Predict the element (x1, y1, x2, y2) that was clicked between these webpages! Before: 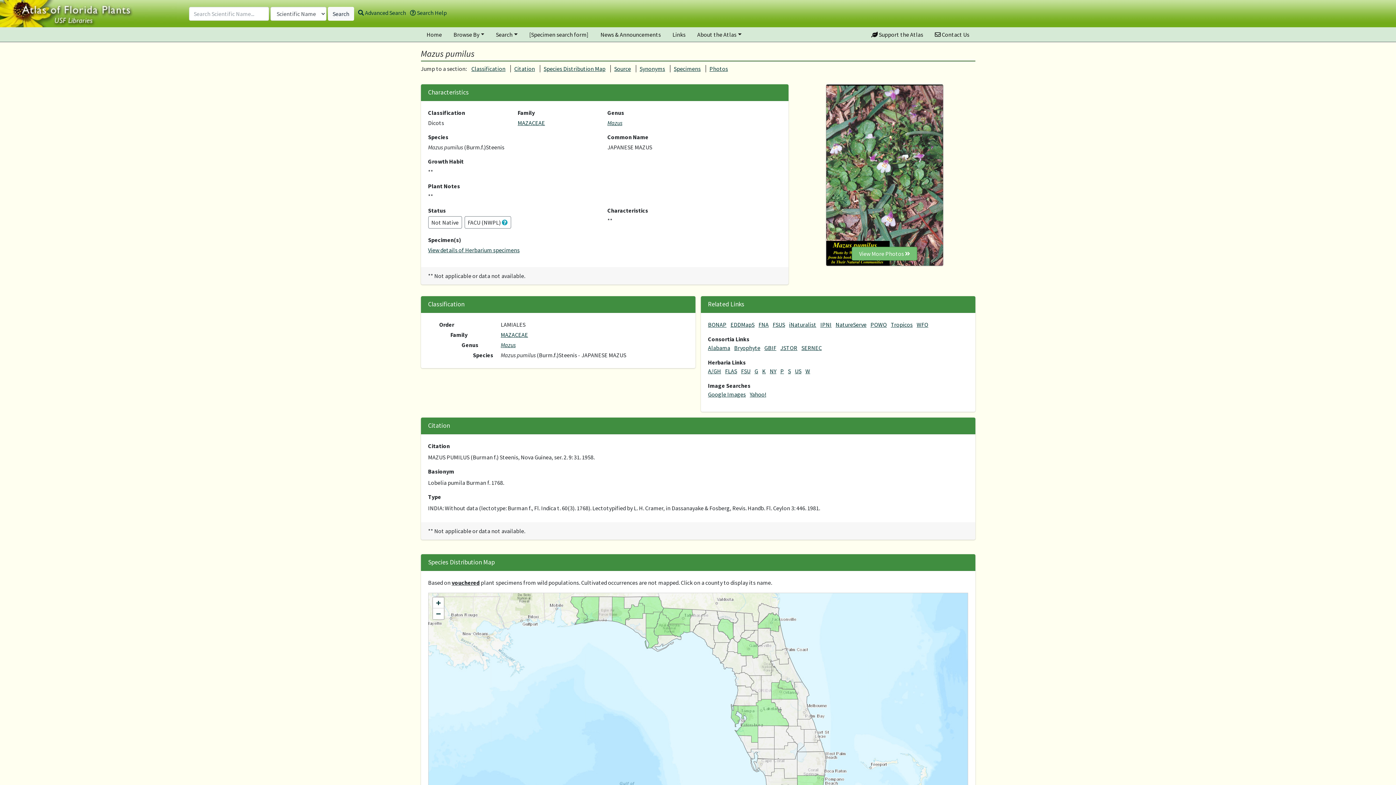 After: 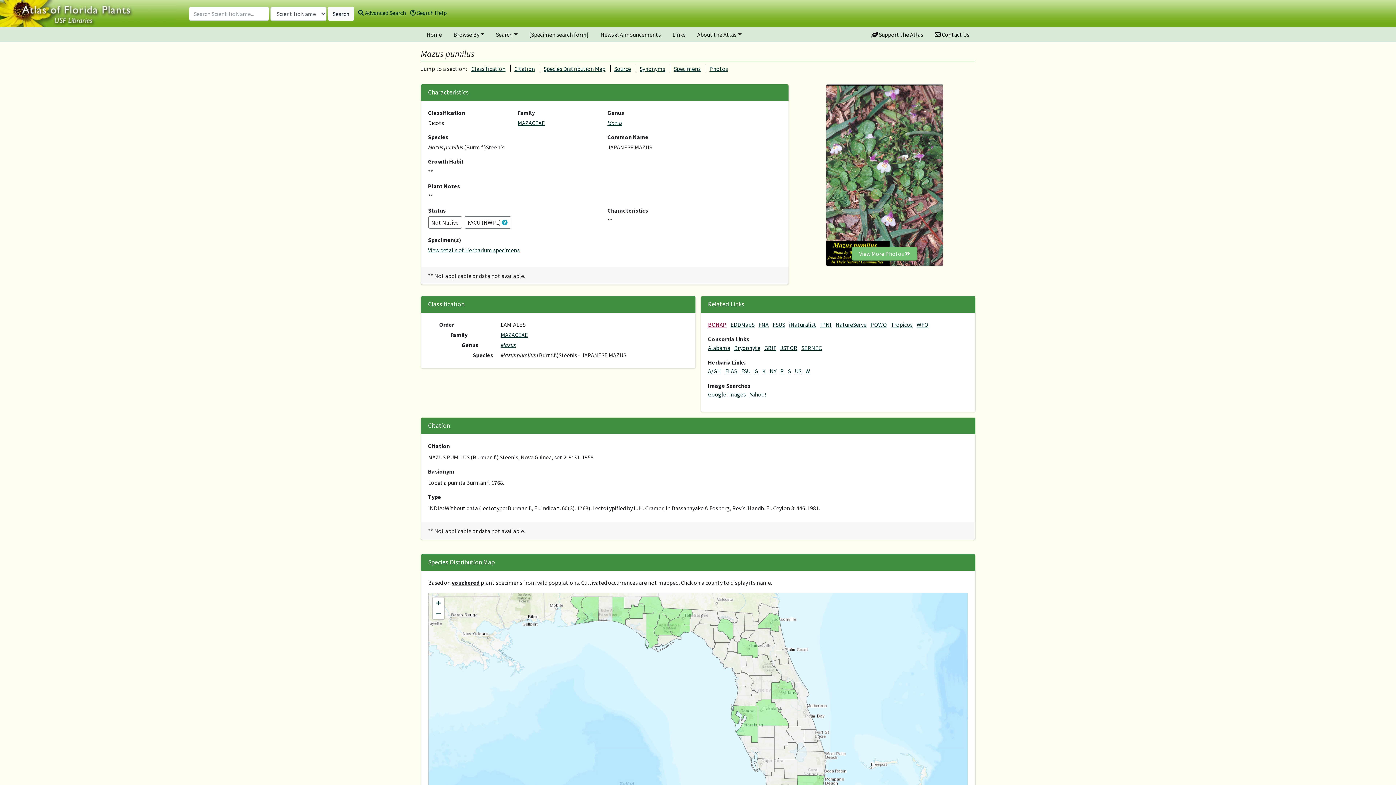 Action: label: BONAP bbox: (708, 321, 726, 328)